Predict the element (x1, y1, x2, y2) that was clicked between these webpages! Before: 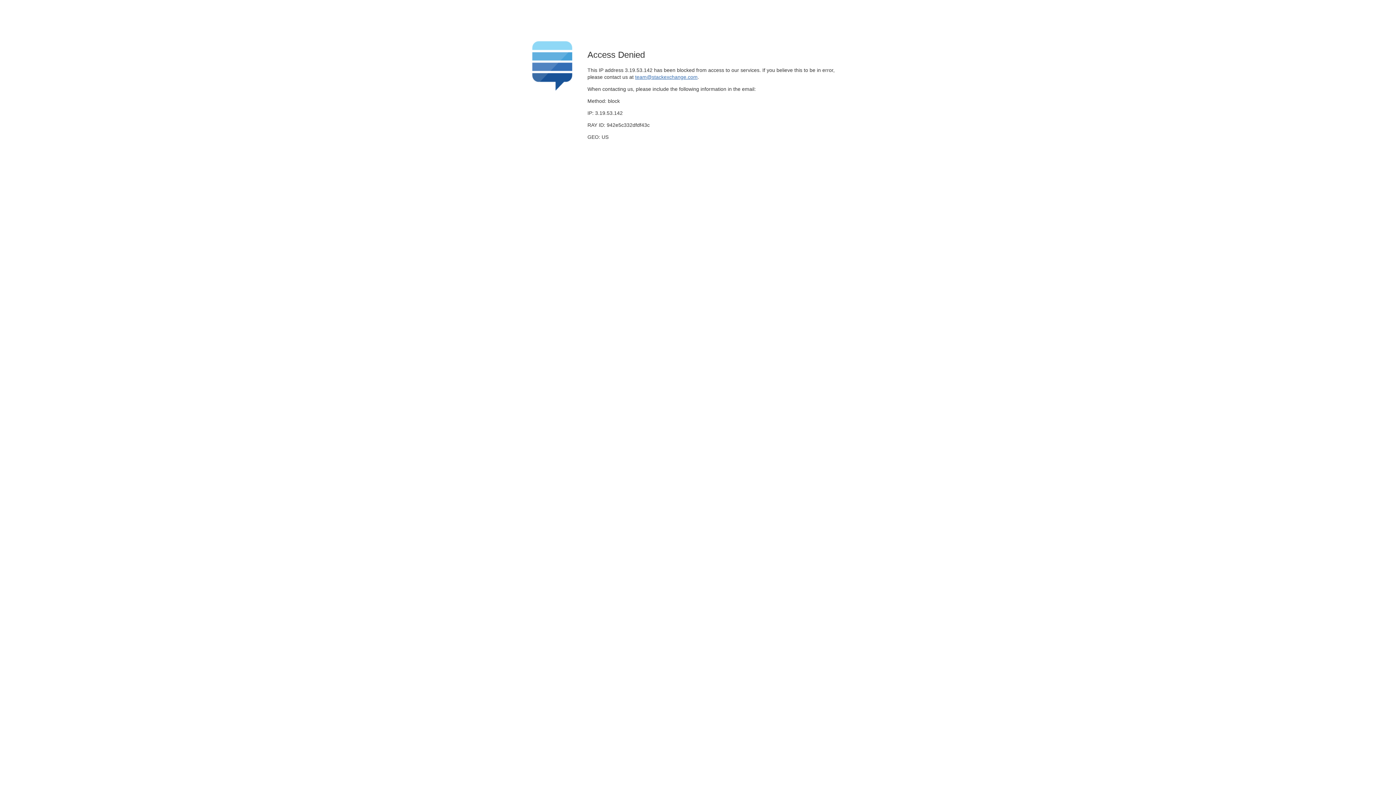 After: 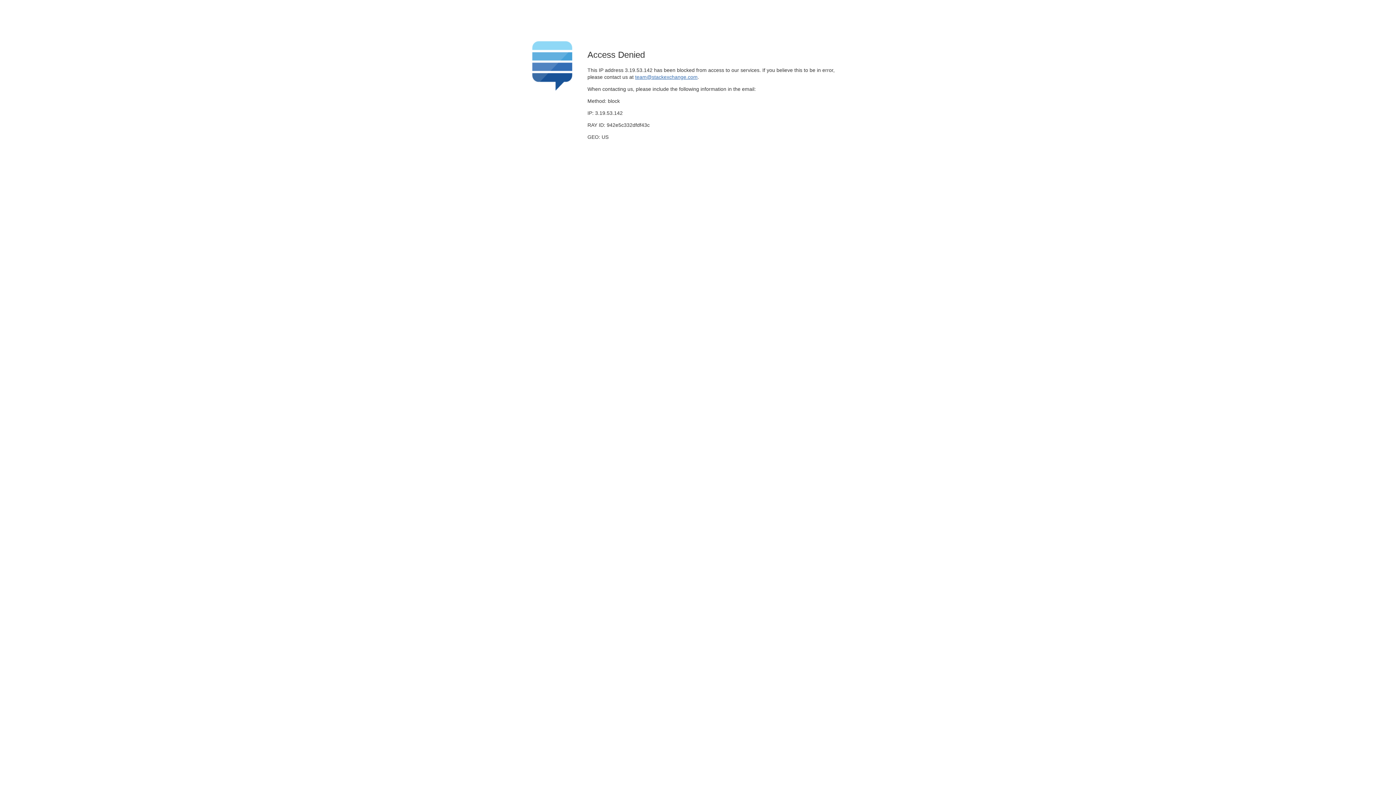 Action: bbox: (635, 74, 697, 79) label: team@stackexchange.com